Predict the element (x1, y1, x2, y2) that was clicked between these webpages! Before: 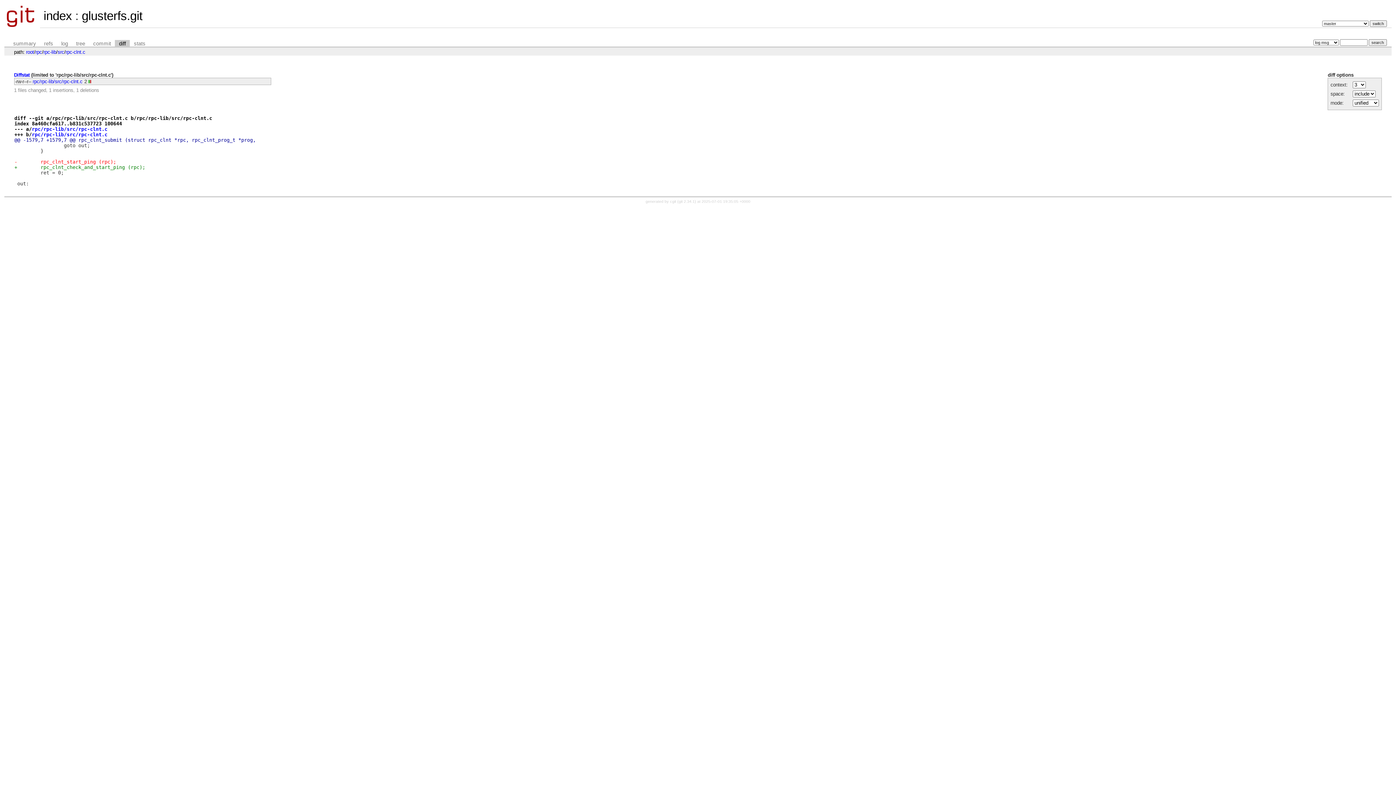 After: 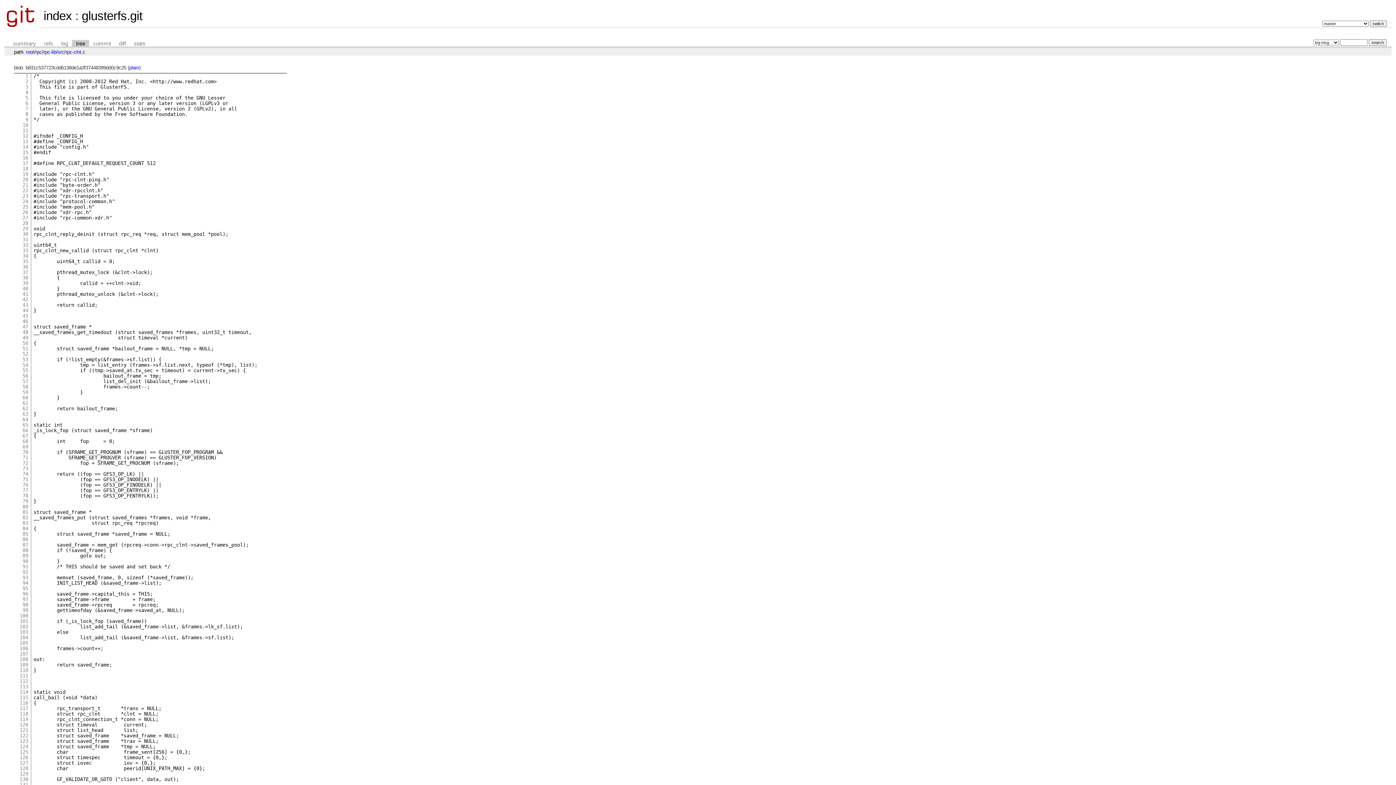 Action: label: rpc/rpc-lib/src/rpc-clnt.c bbox: (31, 131, 107, 137)